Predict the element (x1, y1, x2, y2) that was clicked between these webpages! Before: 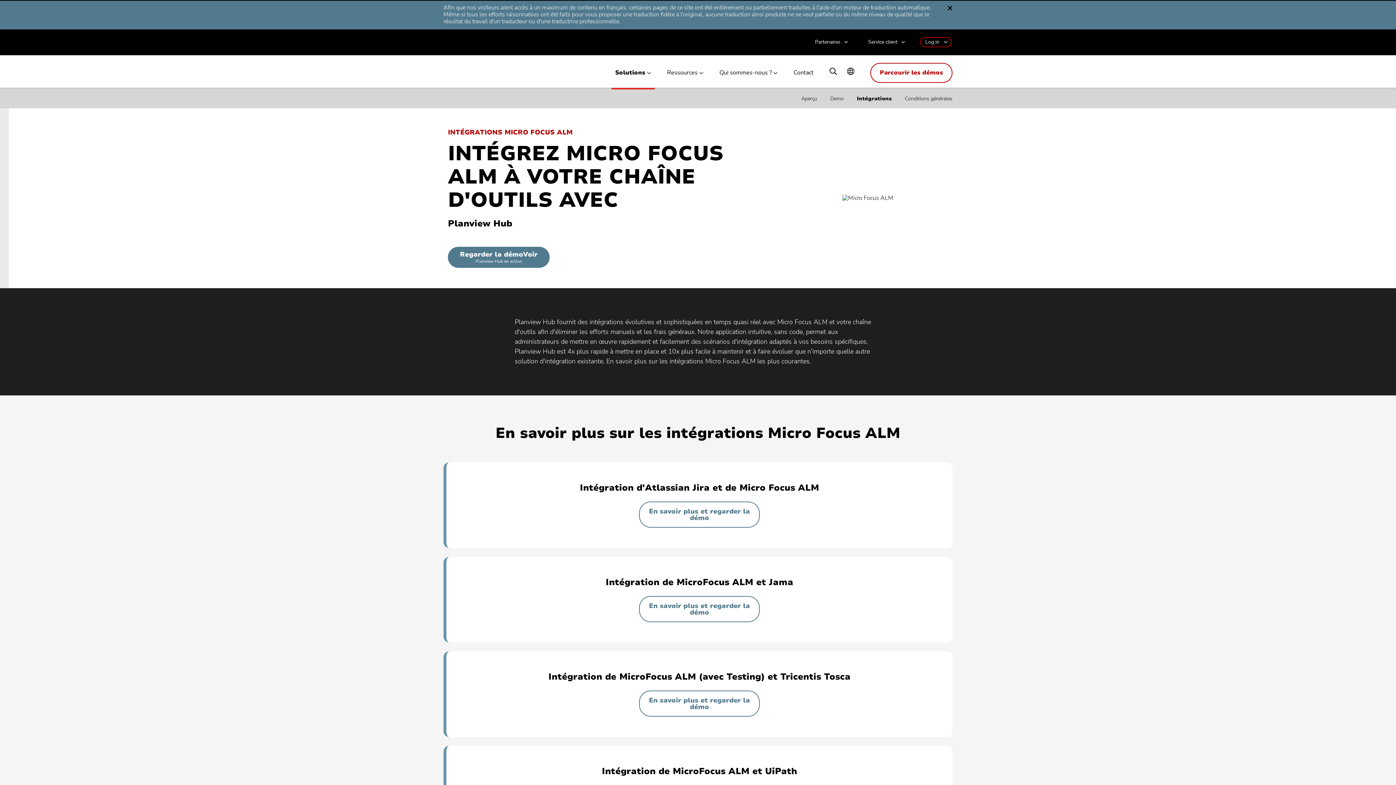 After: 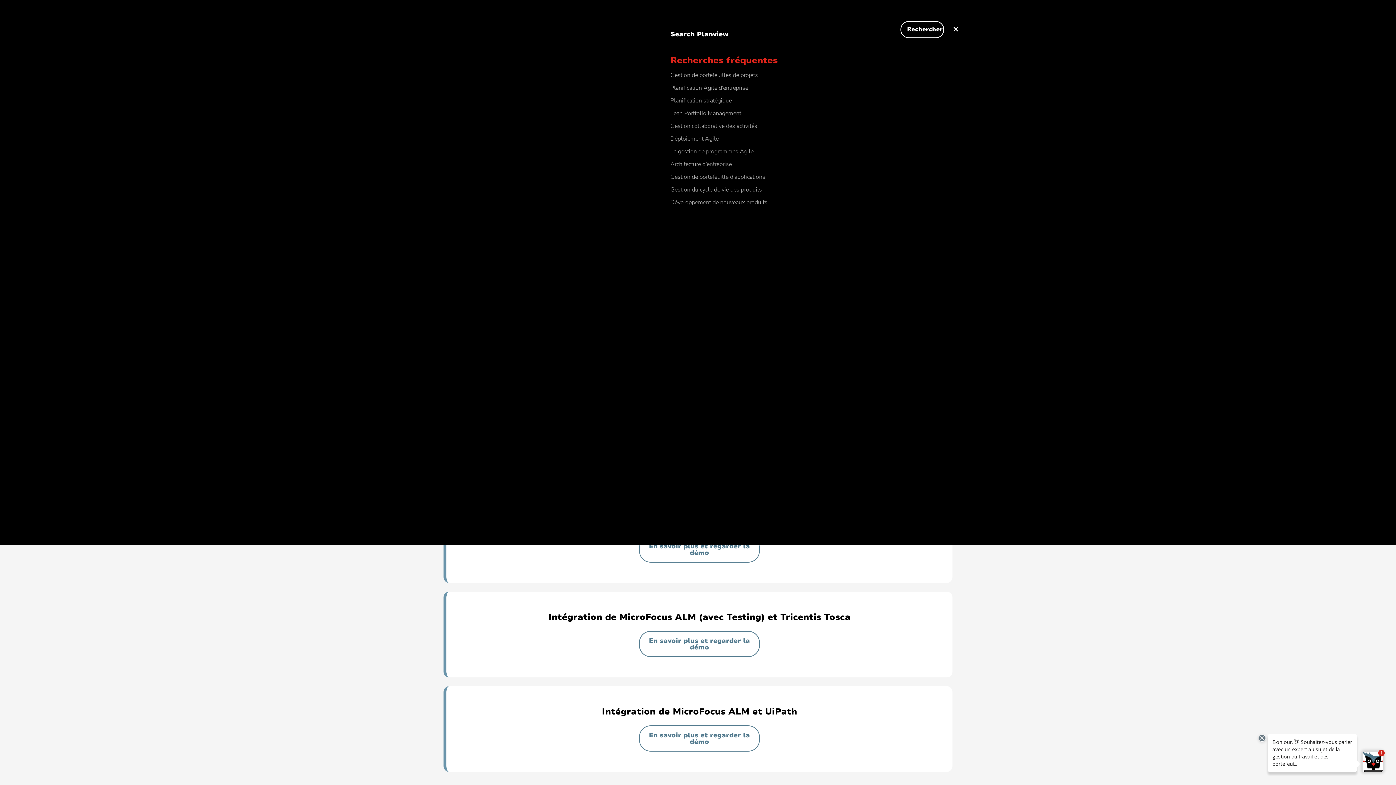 Action: bbox: (829, 66, 837, 76) label: 1Open search panel